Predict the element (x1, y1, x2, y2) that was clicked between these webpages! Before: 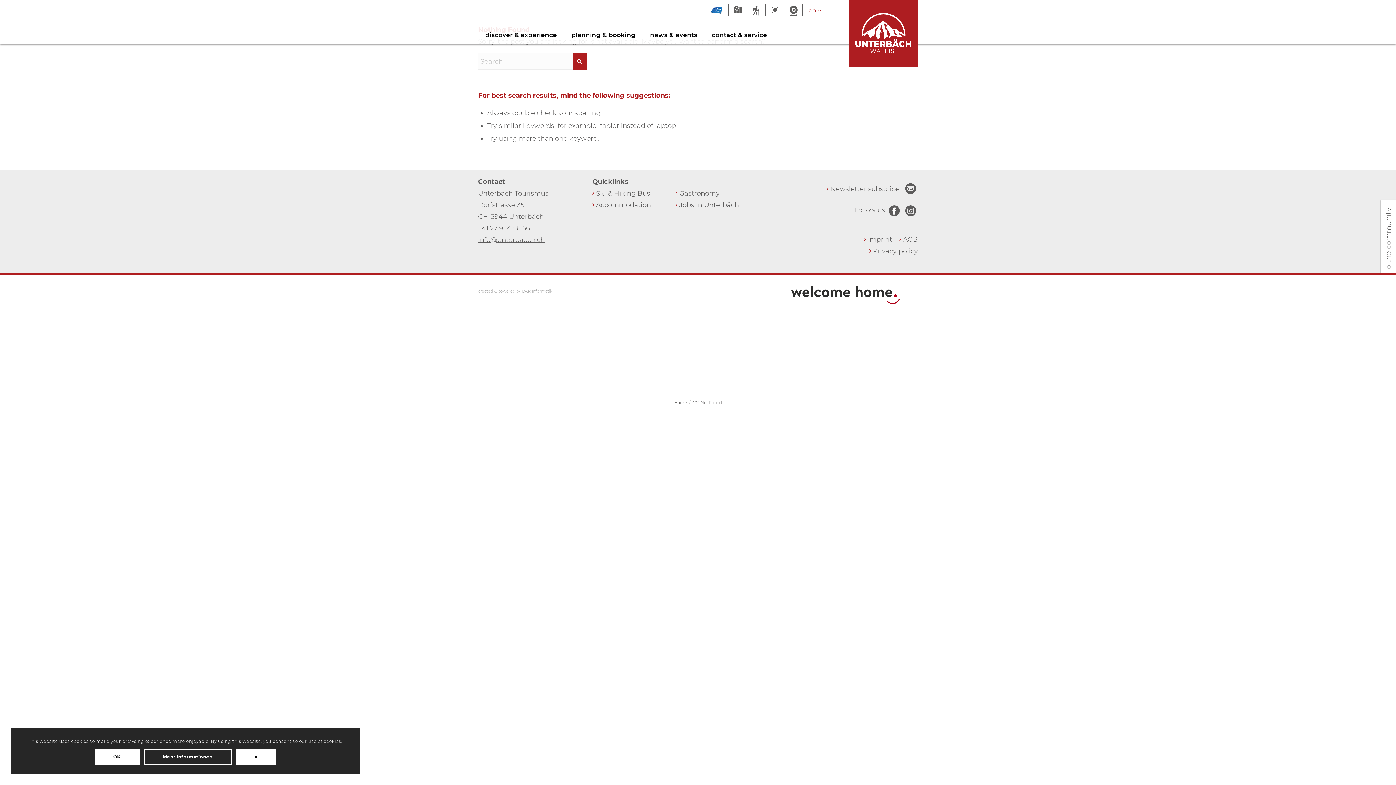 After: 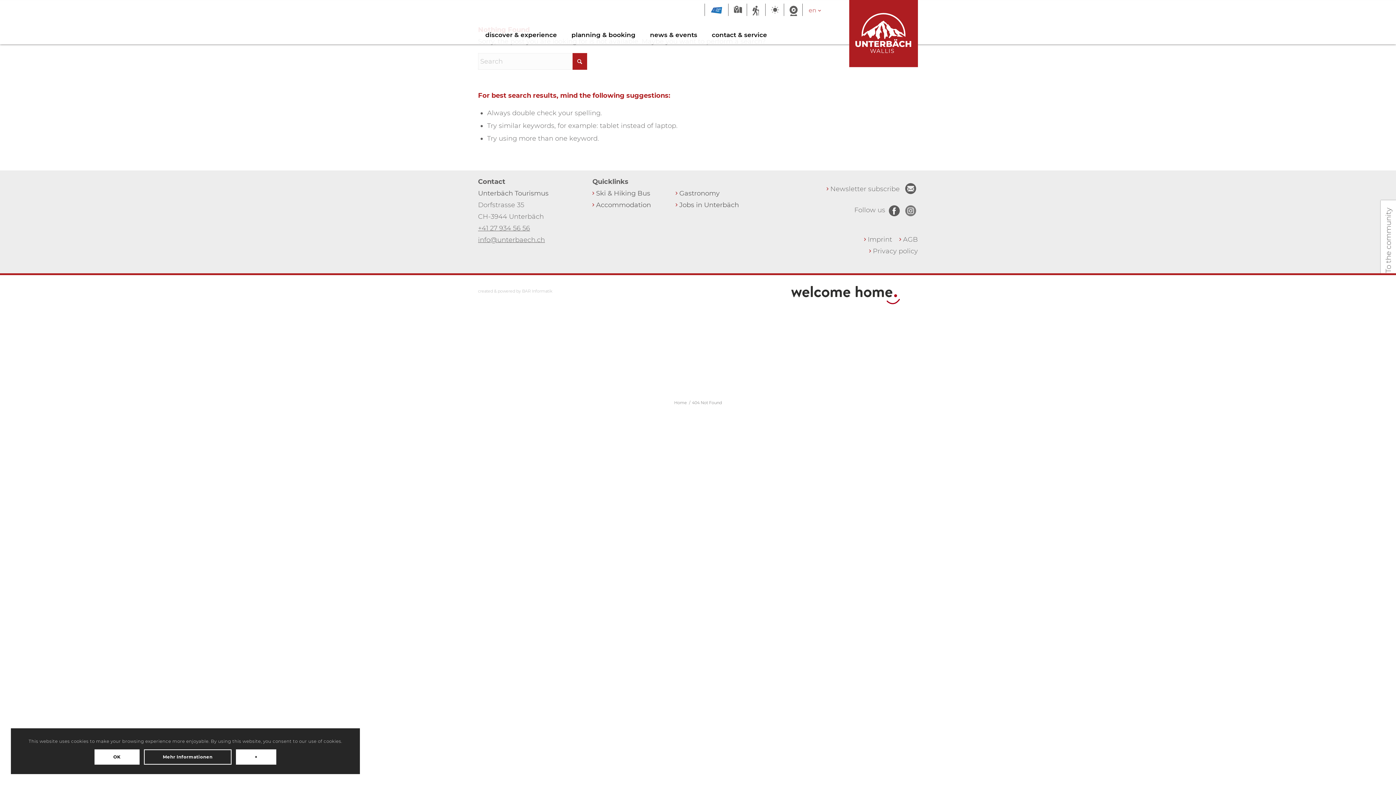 Action: label: Instagram bbox: (905, 205, 916, 216)